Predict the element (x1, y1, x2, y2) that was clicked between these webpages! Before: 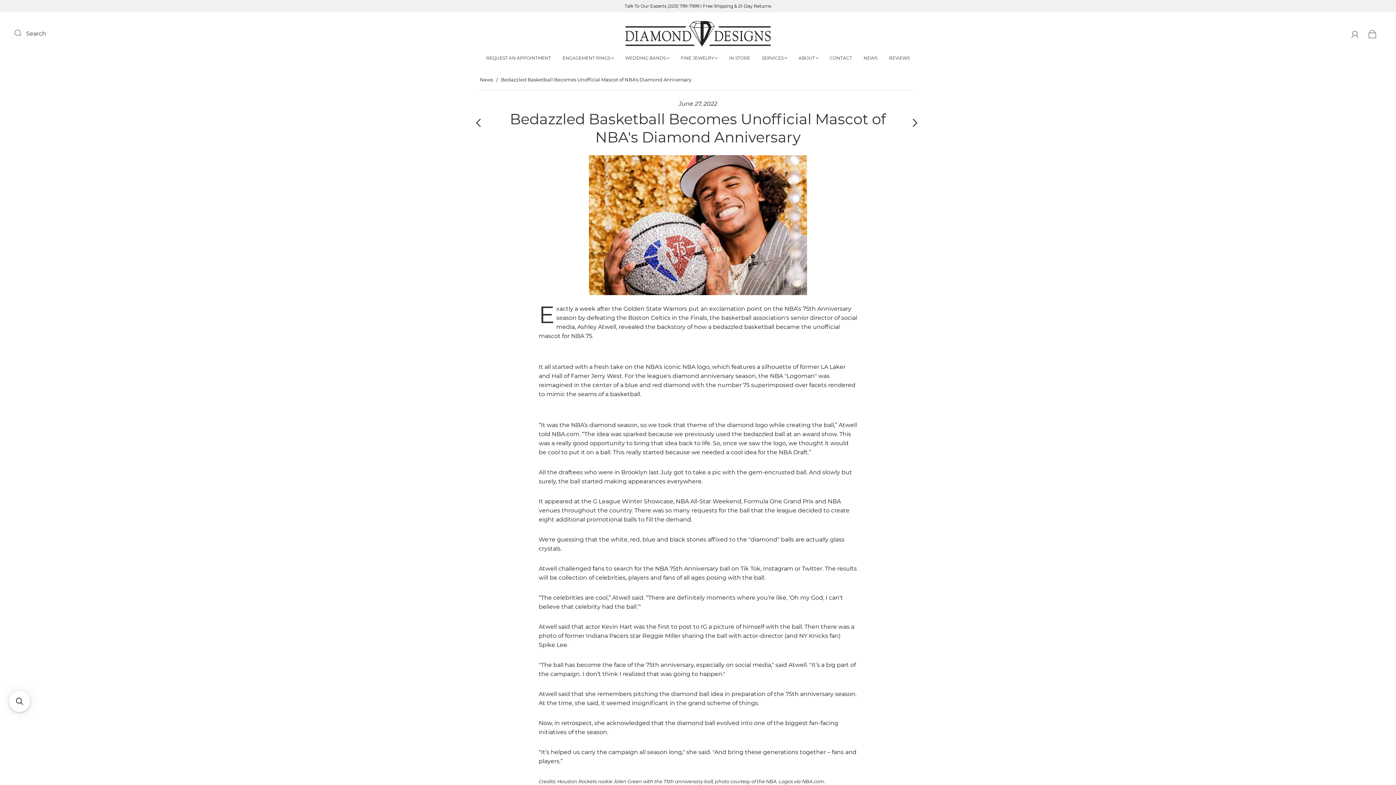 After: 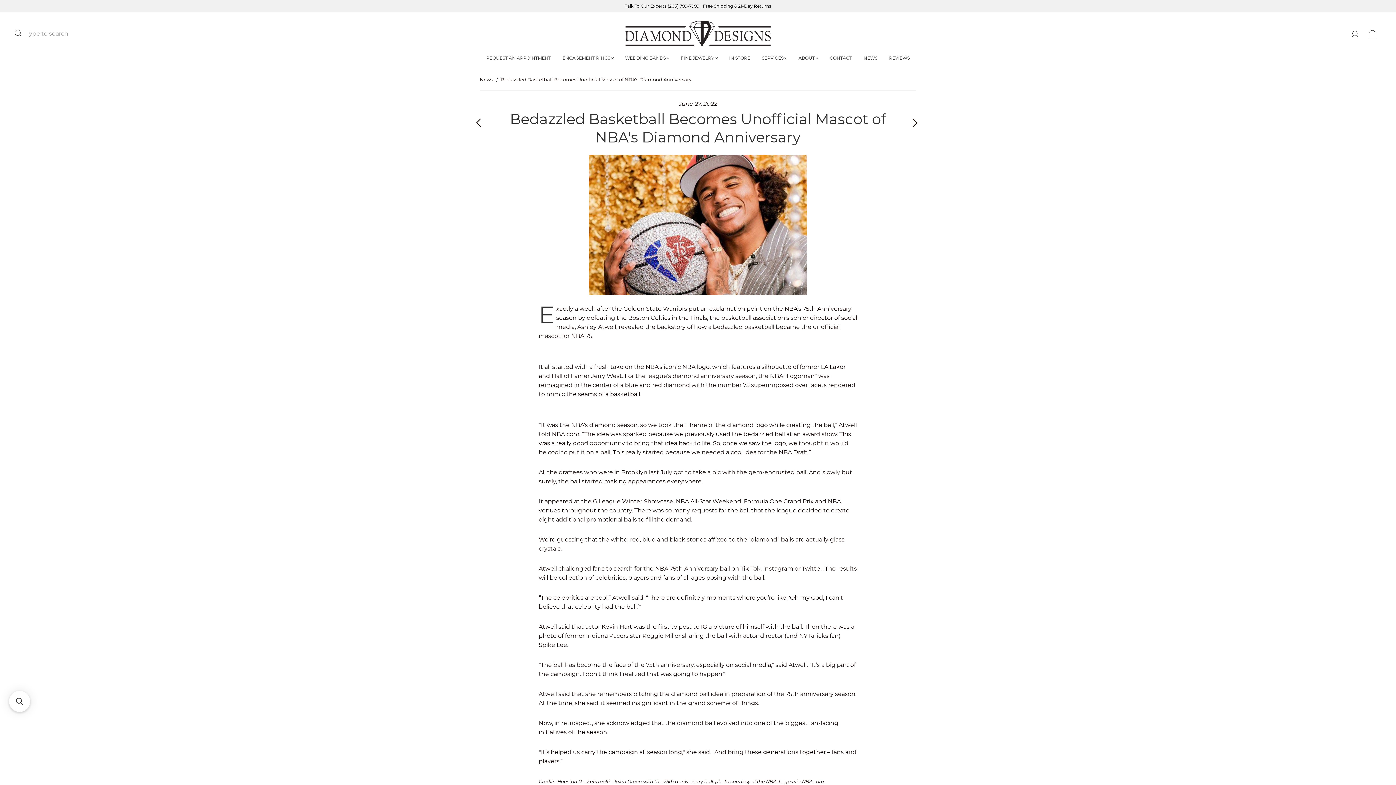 Action: bbox: (14, 24, 30, 40) label: Submit